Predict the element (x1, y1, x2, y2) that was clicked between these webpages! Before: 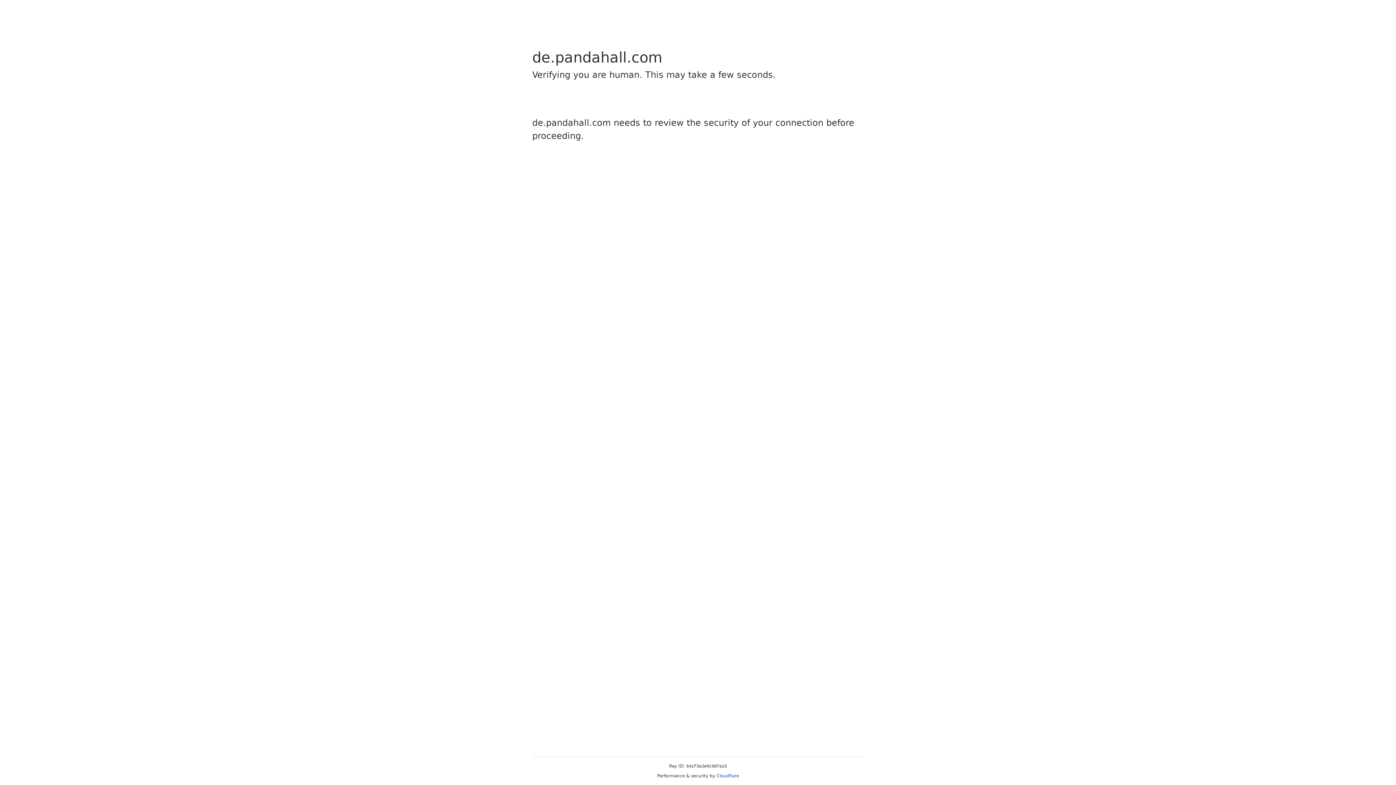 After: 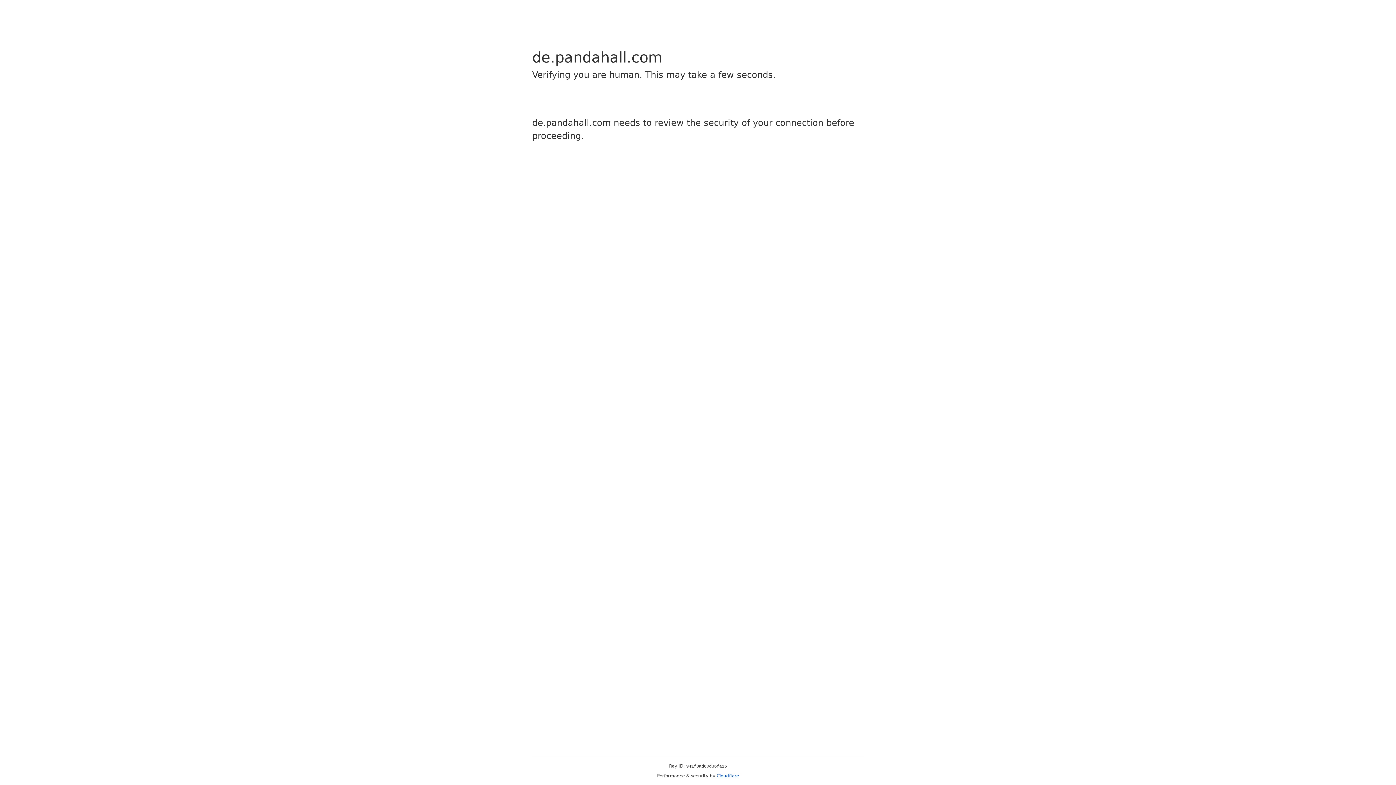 Action: label: Cloudflare bbox: (716, 773, 739, 778)